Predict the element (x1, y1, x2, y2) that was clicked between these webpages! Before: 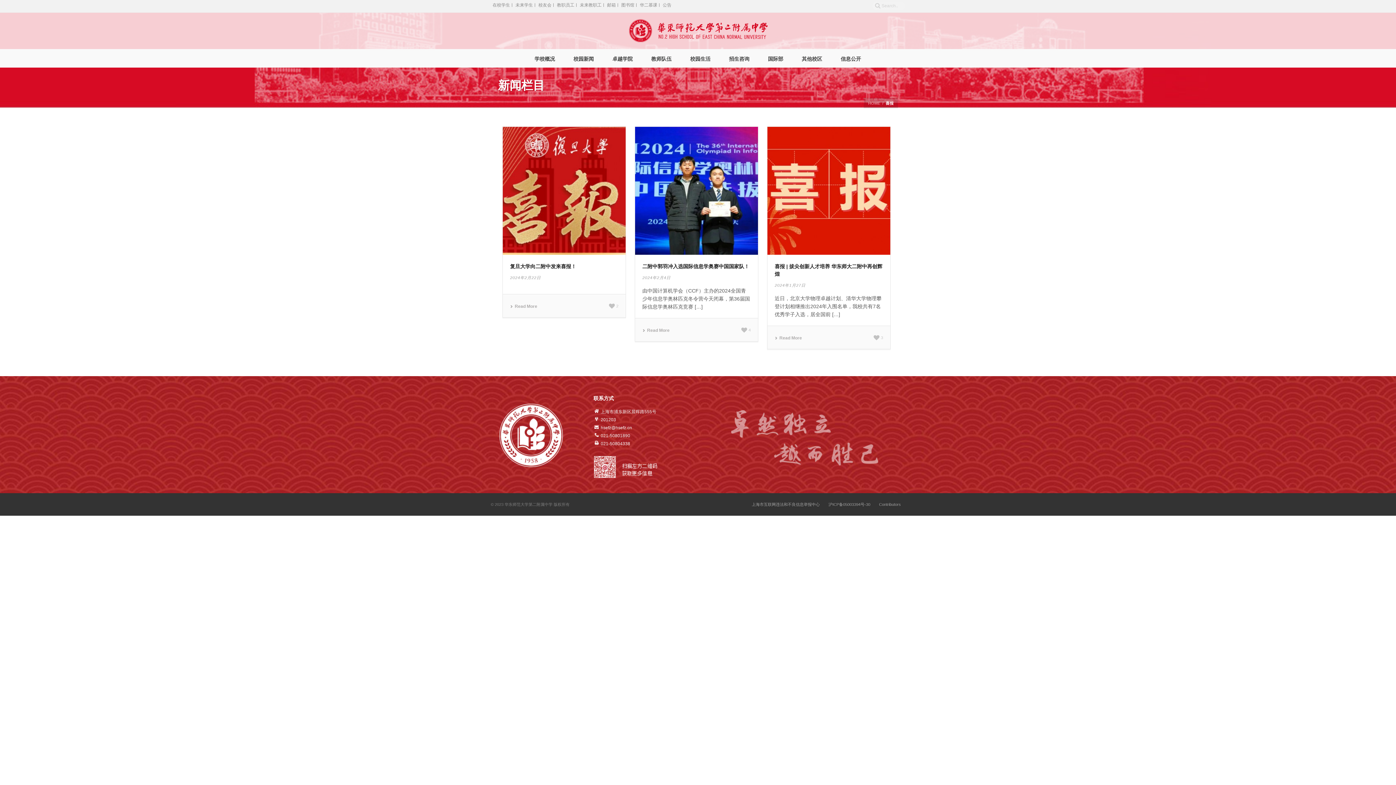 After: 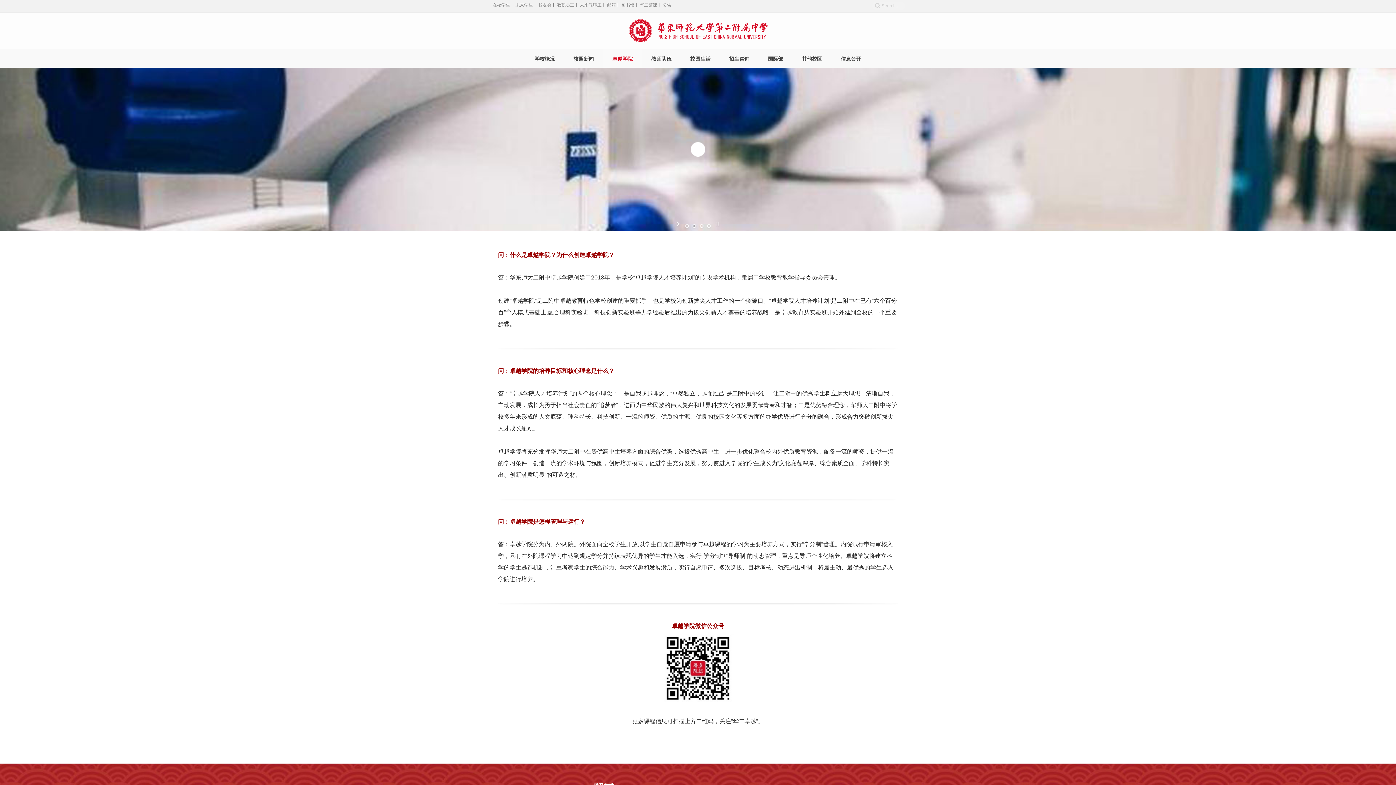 Action: bbox: (603, 49, 642, 67) label: 卓越学院